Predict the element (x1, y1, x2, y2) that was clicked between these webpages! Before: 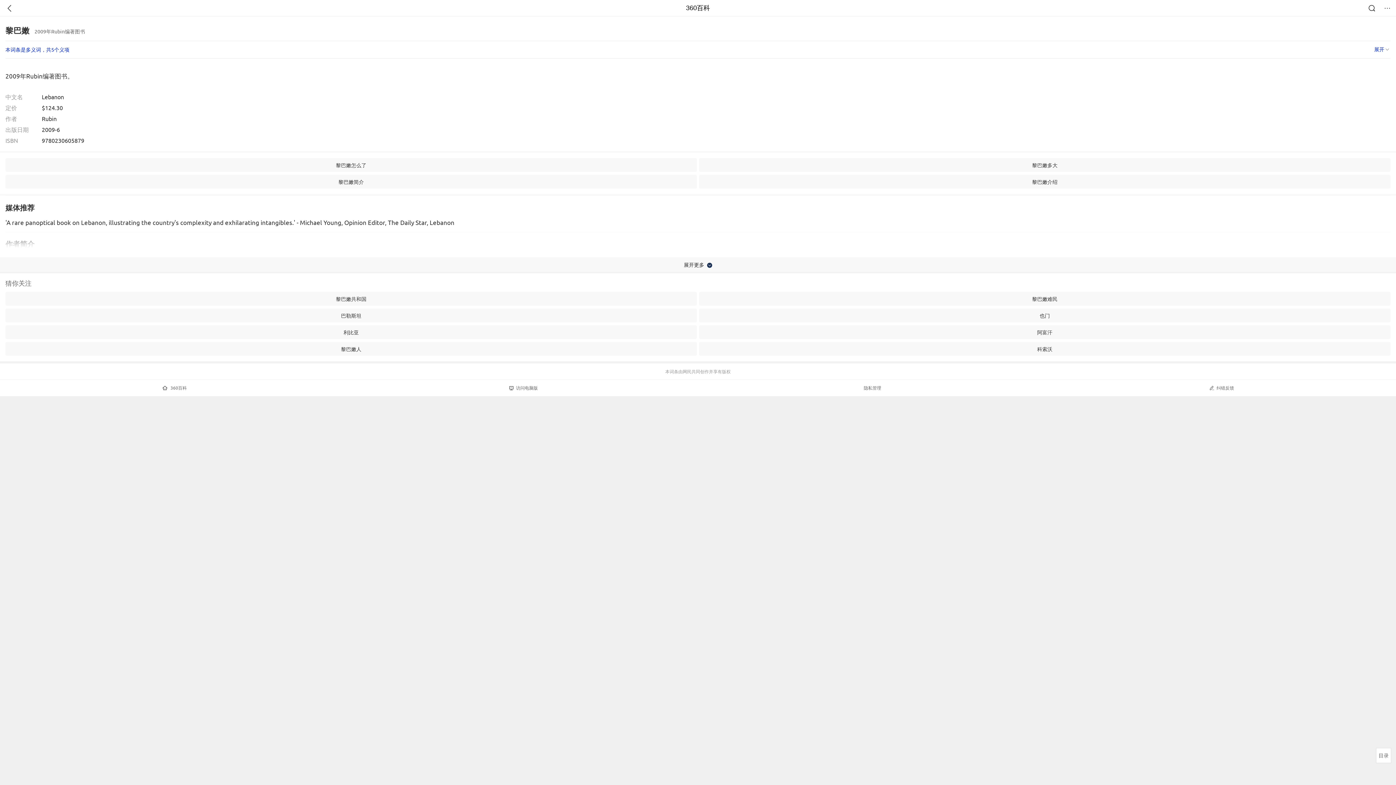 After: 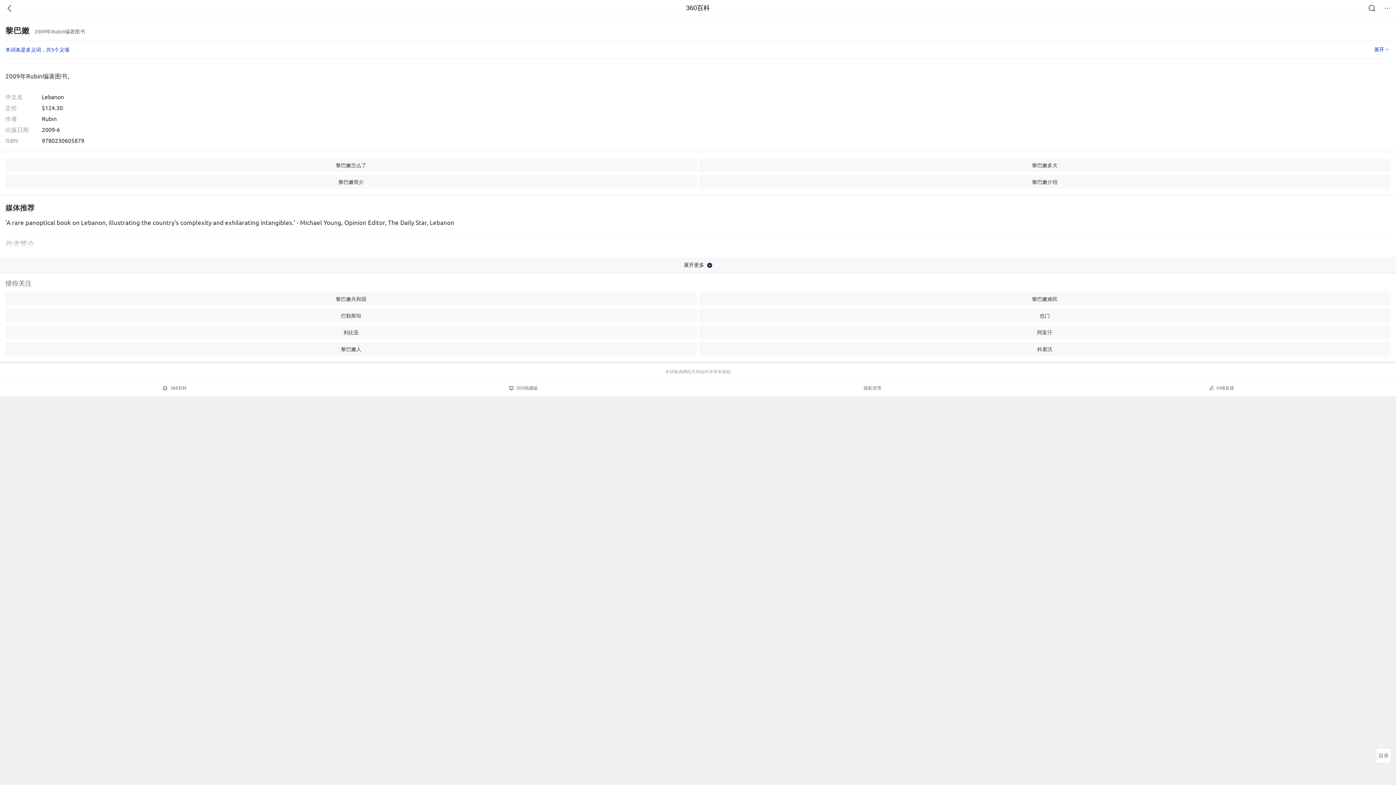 Action: bbox: (5, 325, 697, 339) label: 利比亚